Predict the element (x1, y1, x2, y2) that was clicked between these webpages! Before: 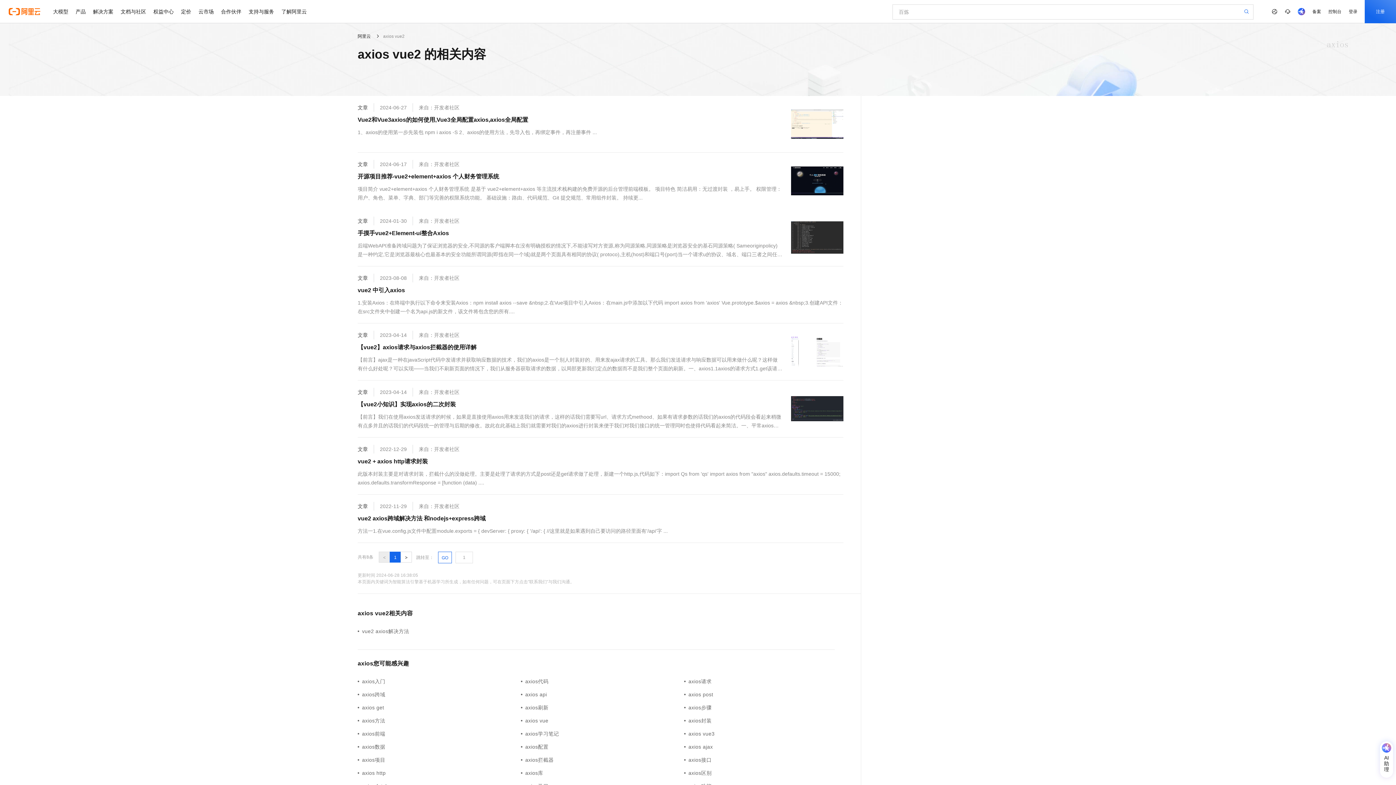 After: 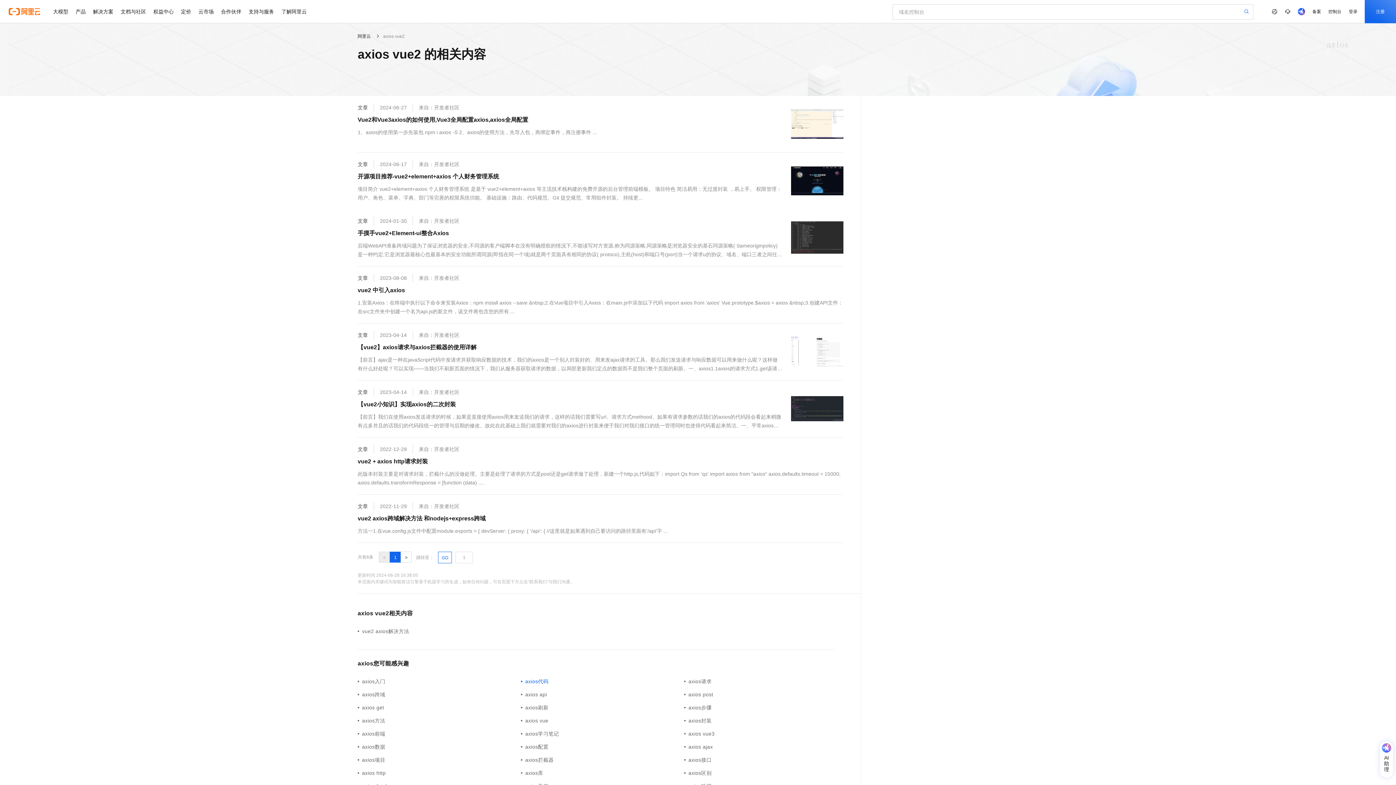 Action: label: axios代码 bbox: (521, 677, 684, 685)